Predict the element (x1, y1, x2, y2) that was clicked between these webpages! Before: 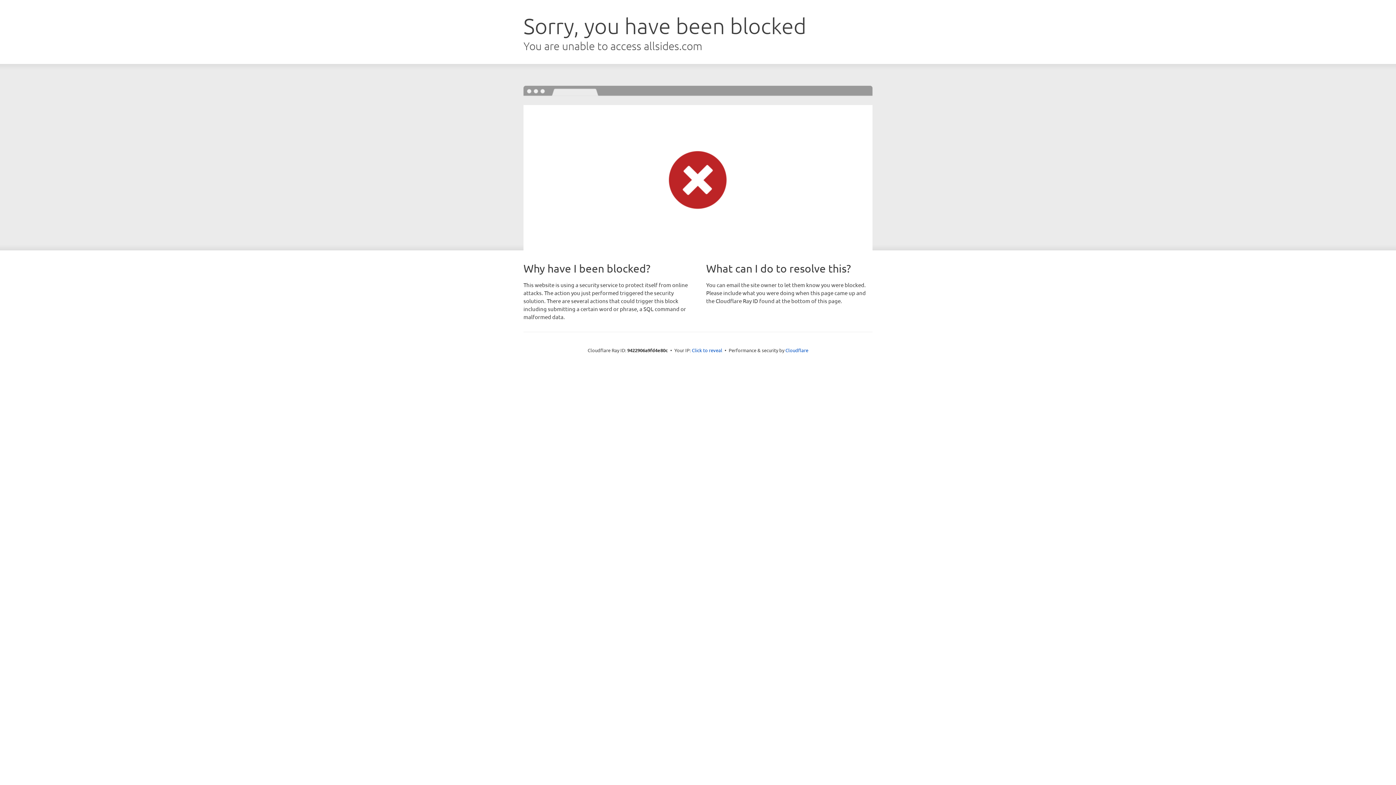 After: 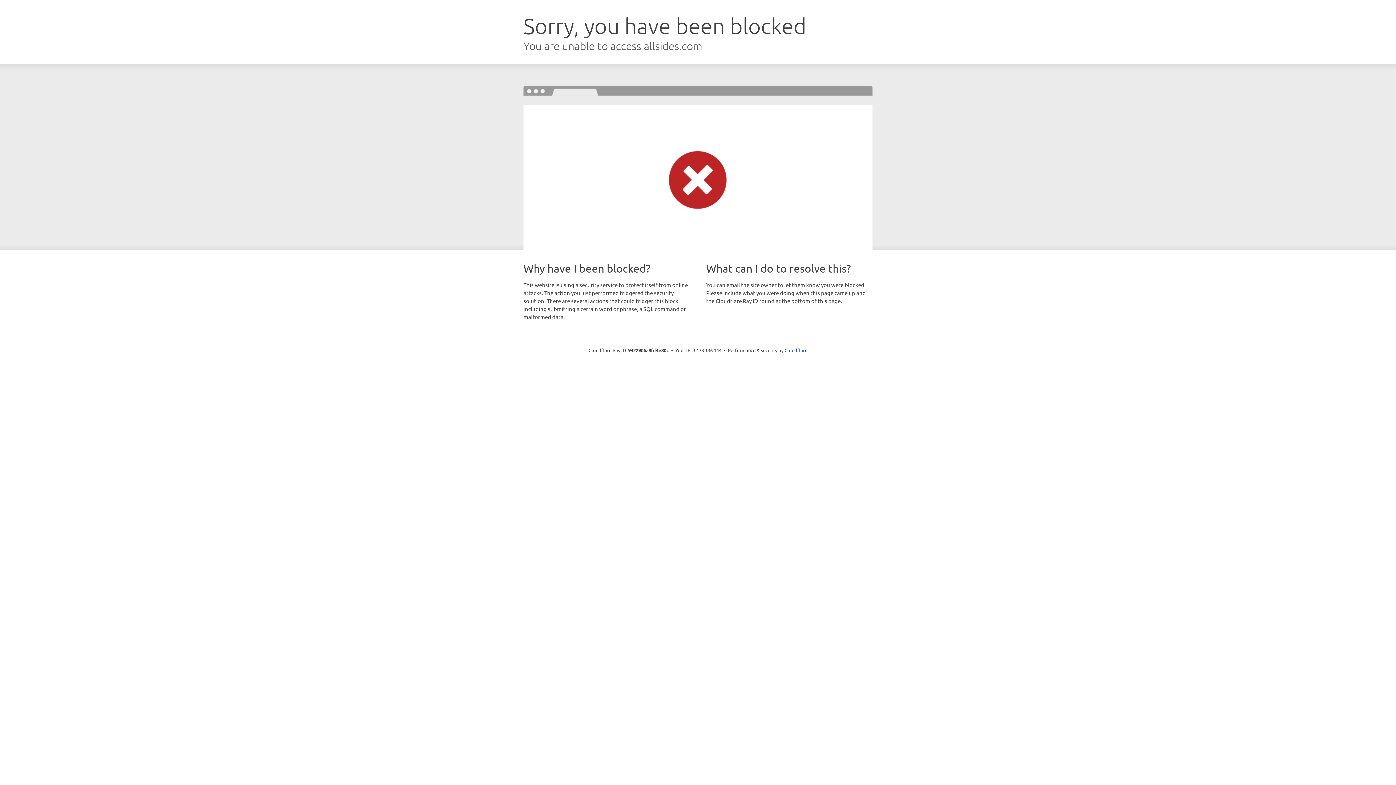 Action: label: Click to reveal bbox: (692, 346, 722, 353)